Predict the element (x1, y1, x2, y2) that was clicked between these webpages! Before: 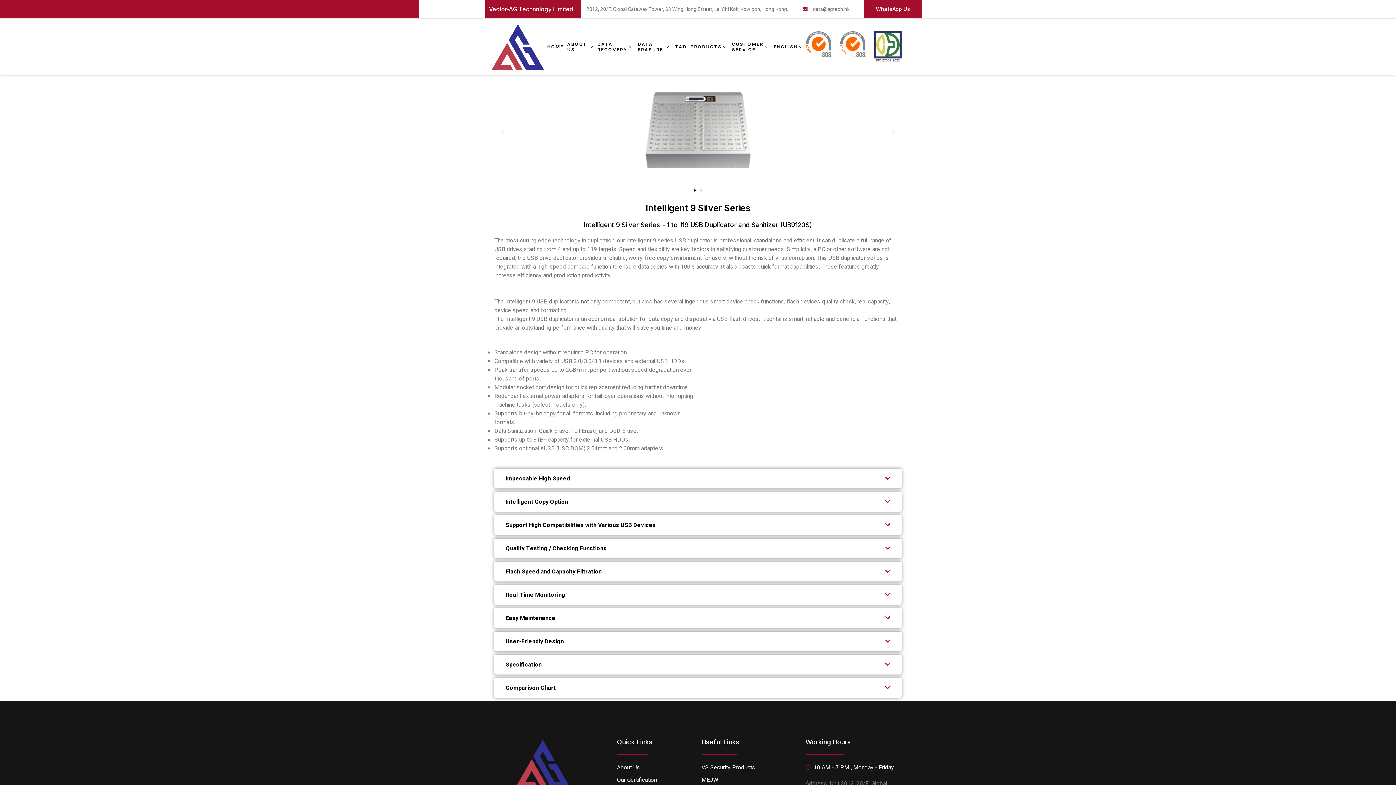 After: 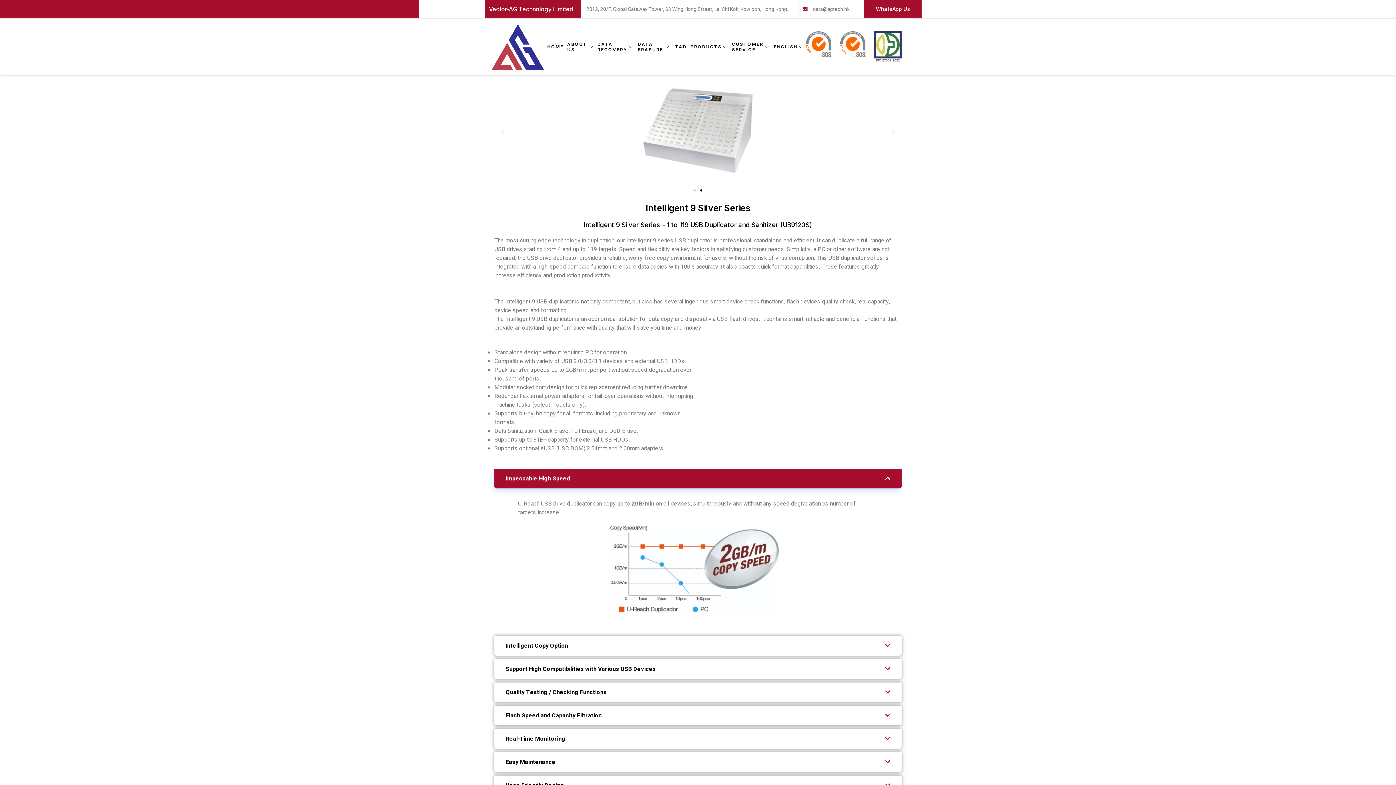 Action: label: Impeccable High Speed bbox: (494, 469, 901, 488)